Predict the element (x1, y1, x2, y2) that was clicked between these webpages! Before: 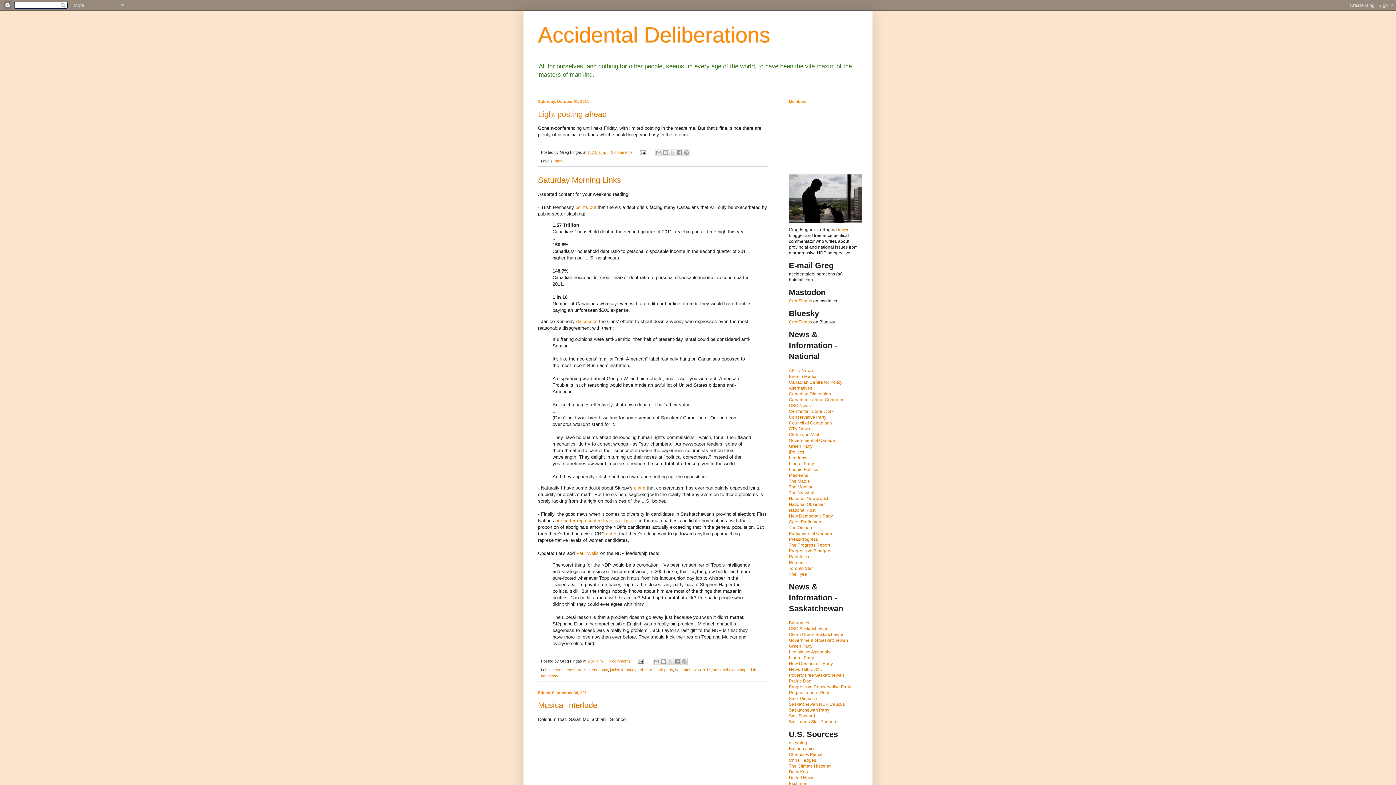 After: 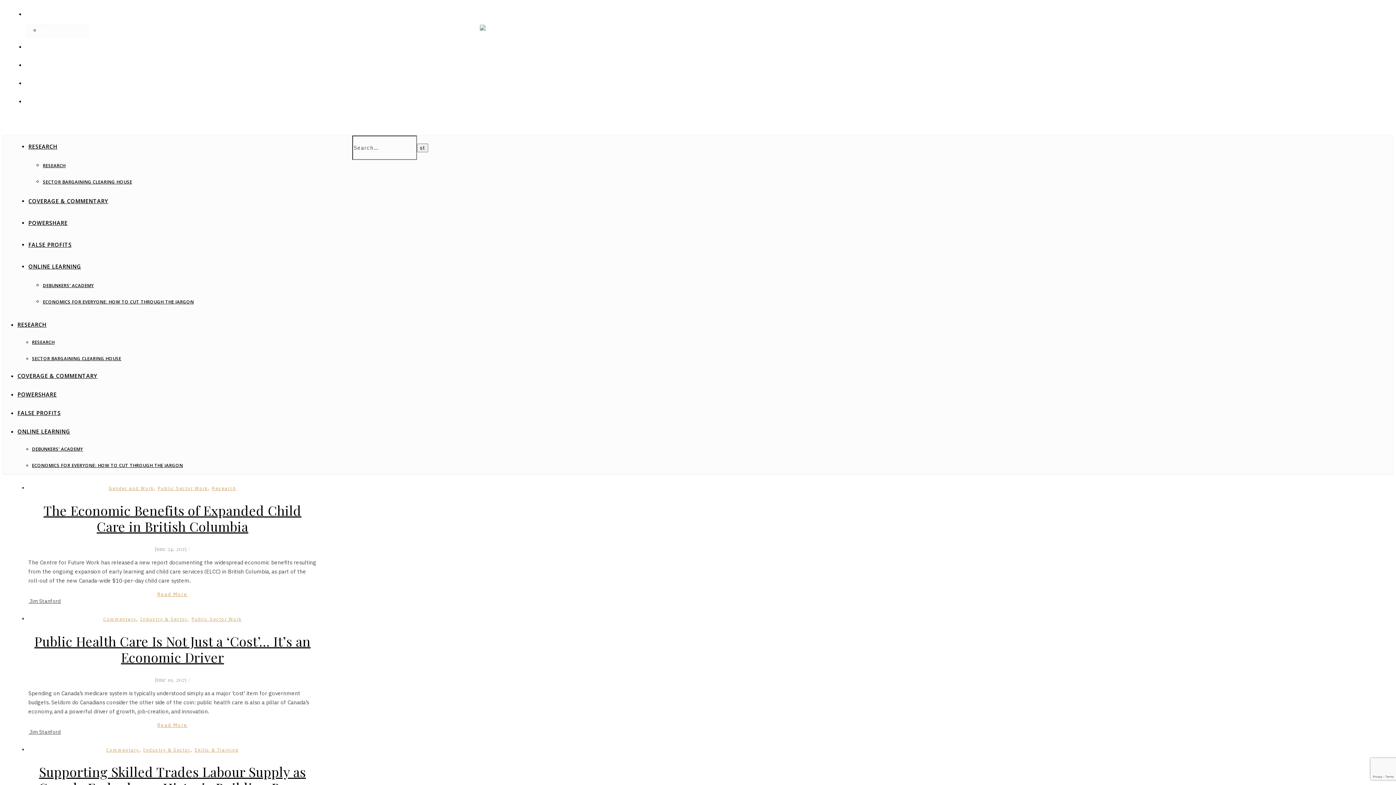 Action: label: Centre for Future Work bbox: (789, 409, 833, 414)